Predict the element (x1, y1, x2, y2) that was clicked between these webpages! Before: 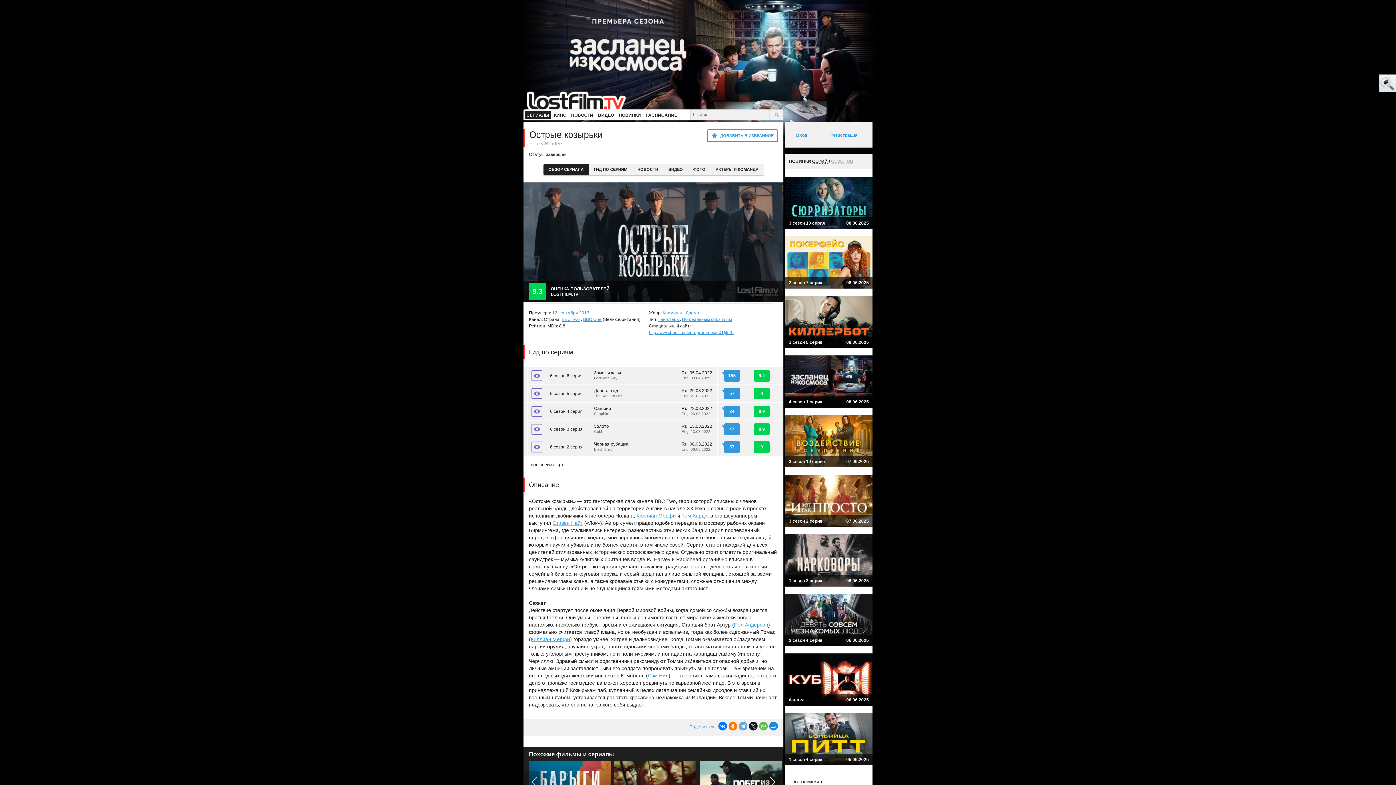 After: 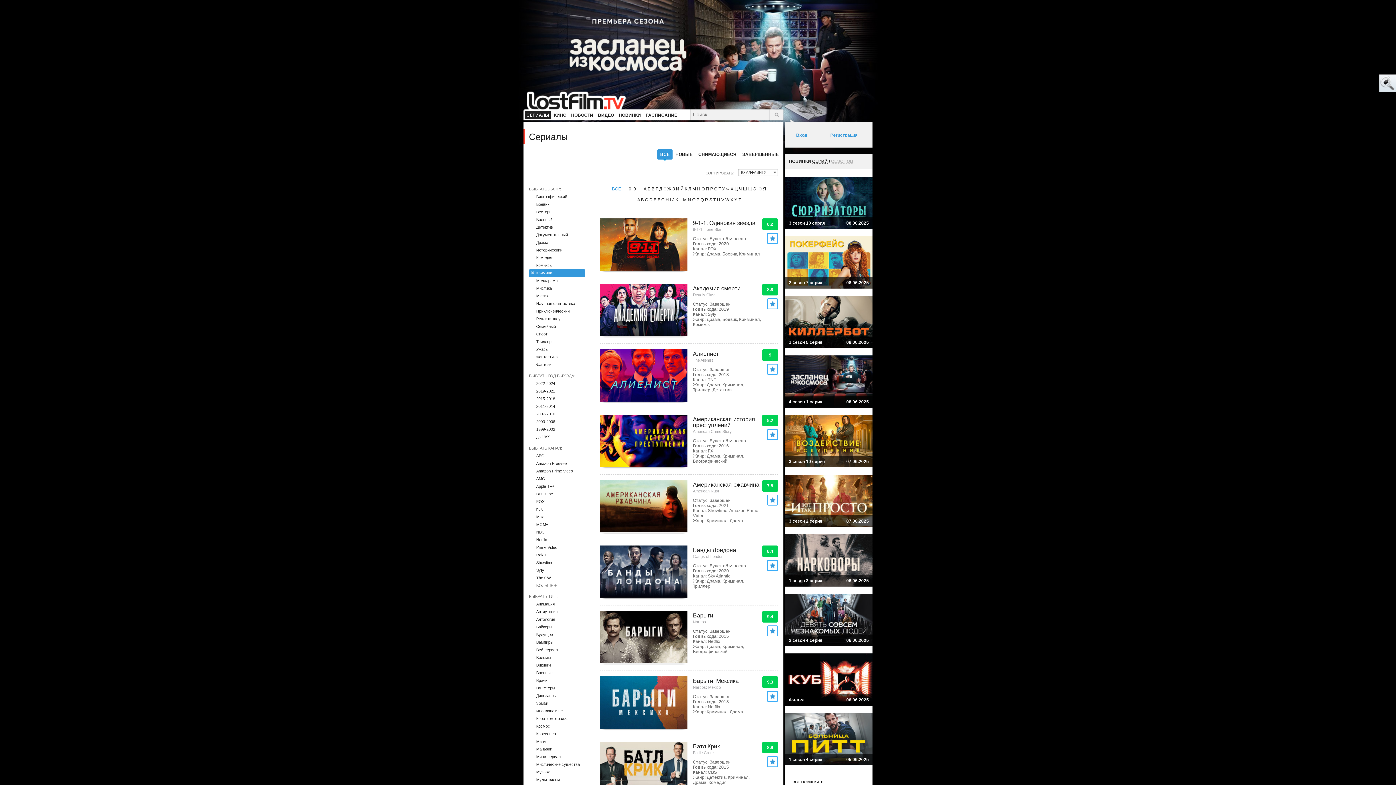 Action: bbox: (662, 310, 683, 315) label: Криминал